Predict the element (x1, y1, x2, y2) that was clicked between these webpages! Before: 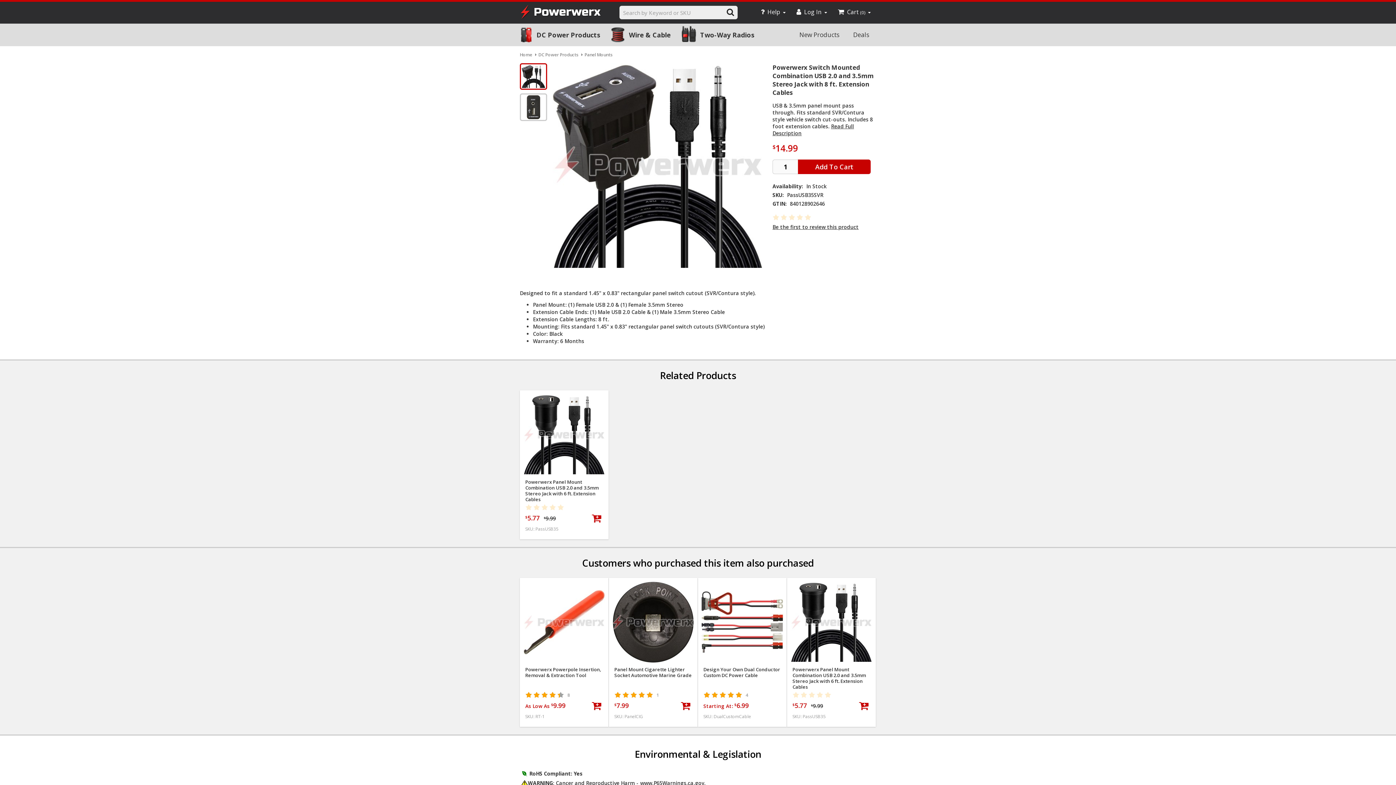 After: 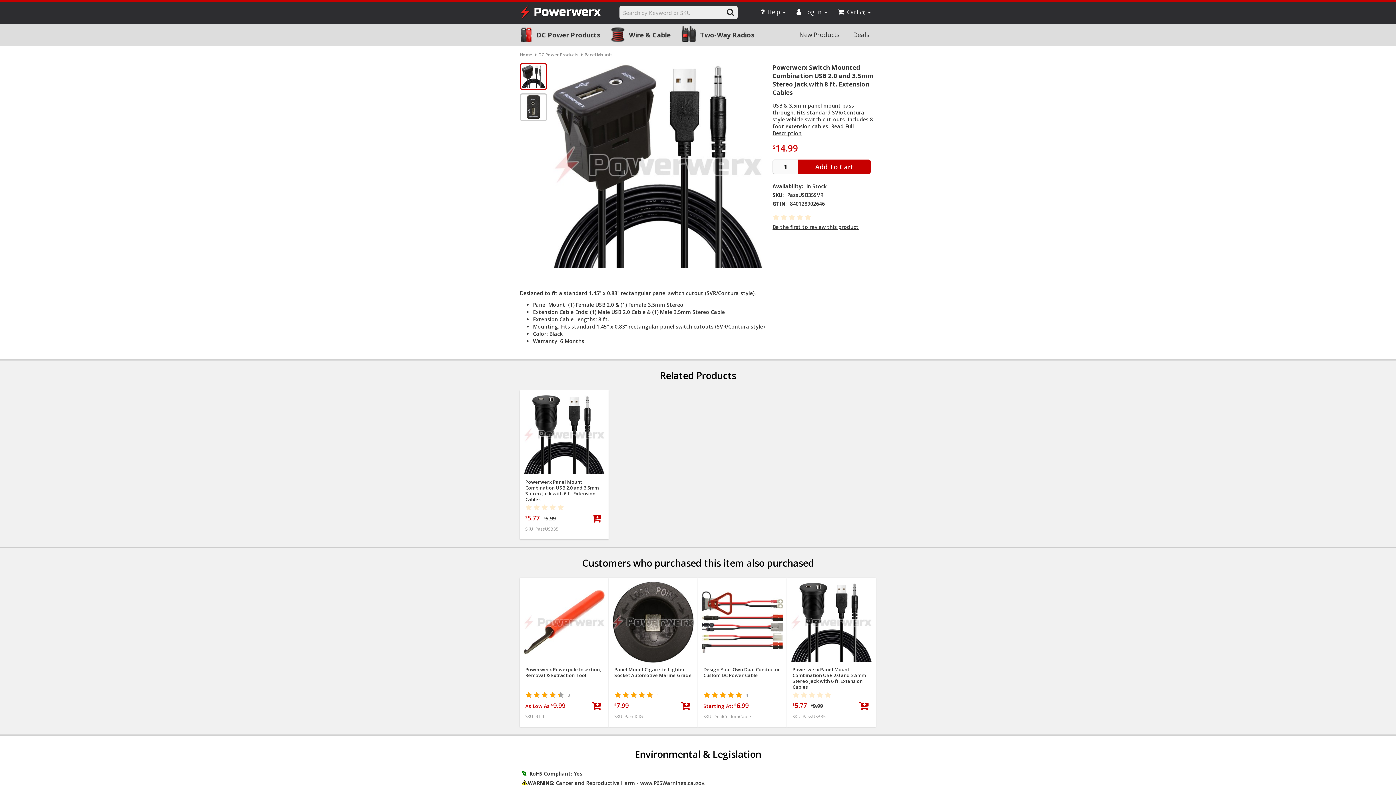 Action: bbox: (520, 63, 547, 89)